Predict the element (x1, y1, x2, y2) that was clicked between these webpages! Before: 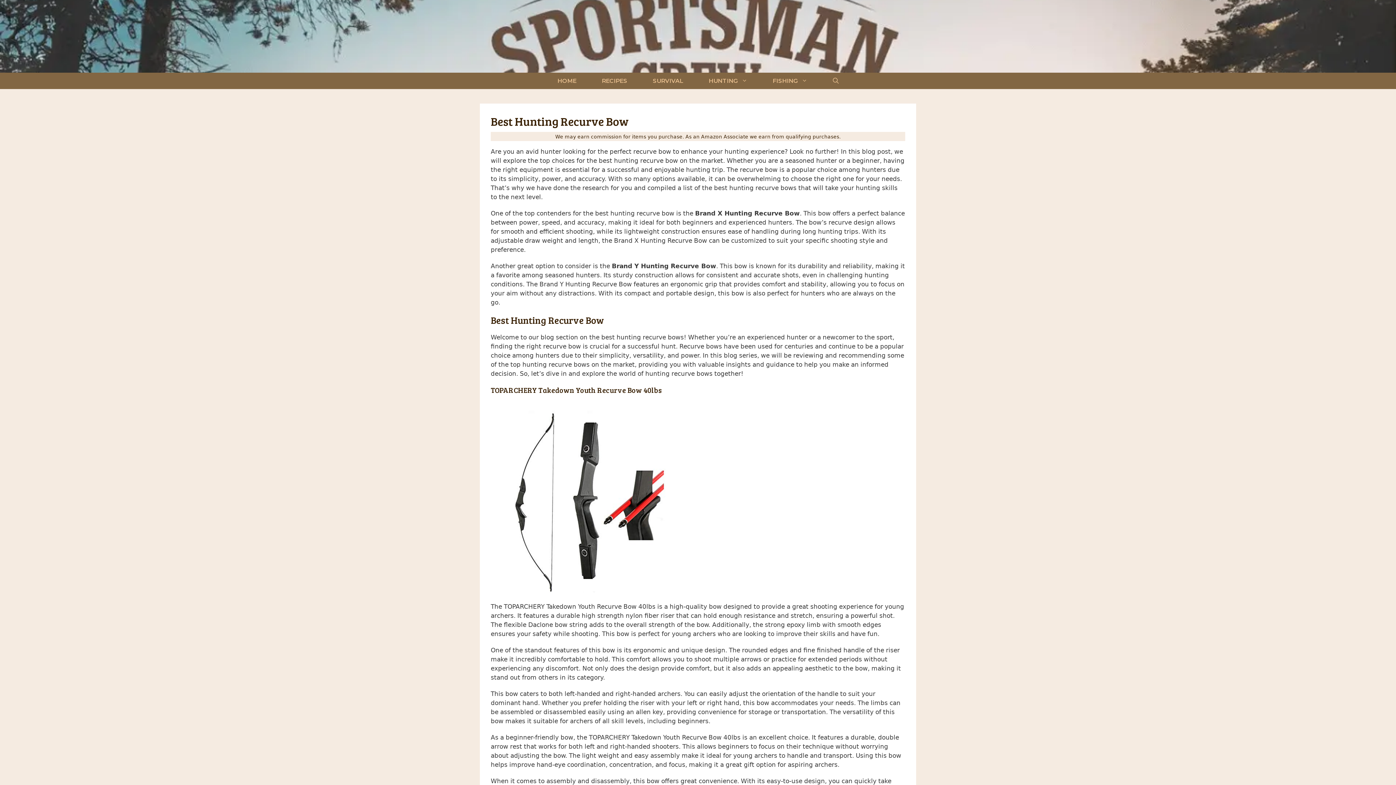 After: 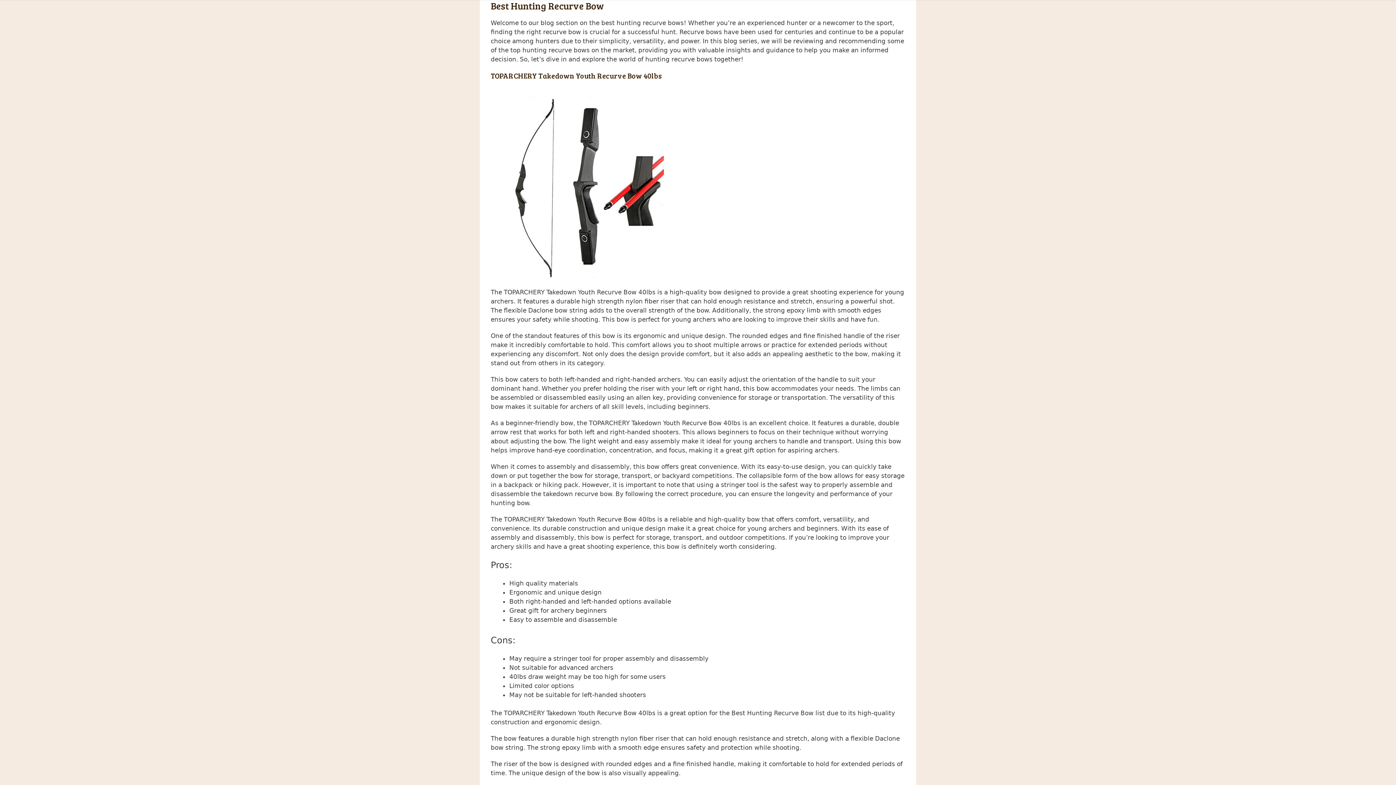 Action: bbox: (483, 314, 490, 324)